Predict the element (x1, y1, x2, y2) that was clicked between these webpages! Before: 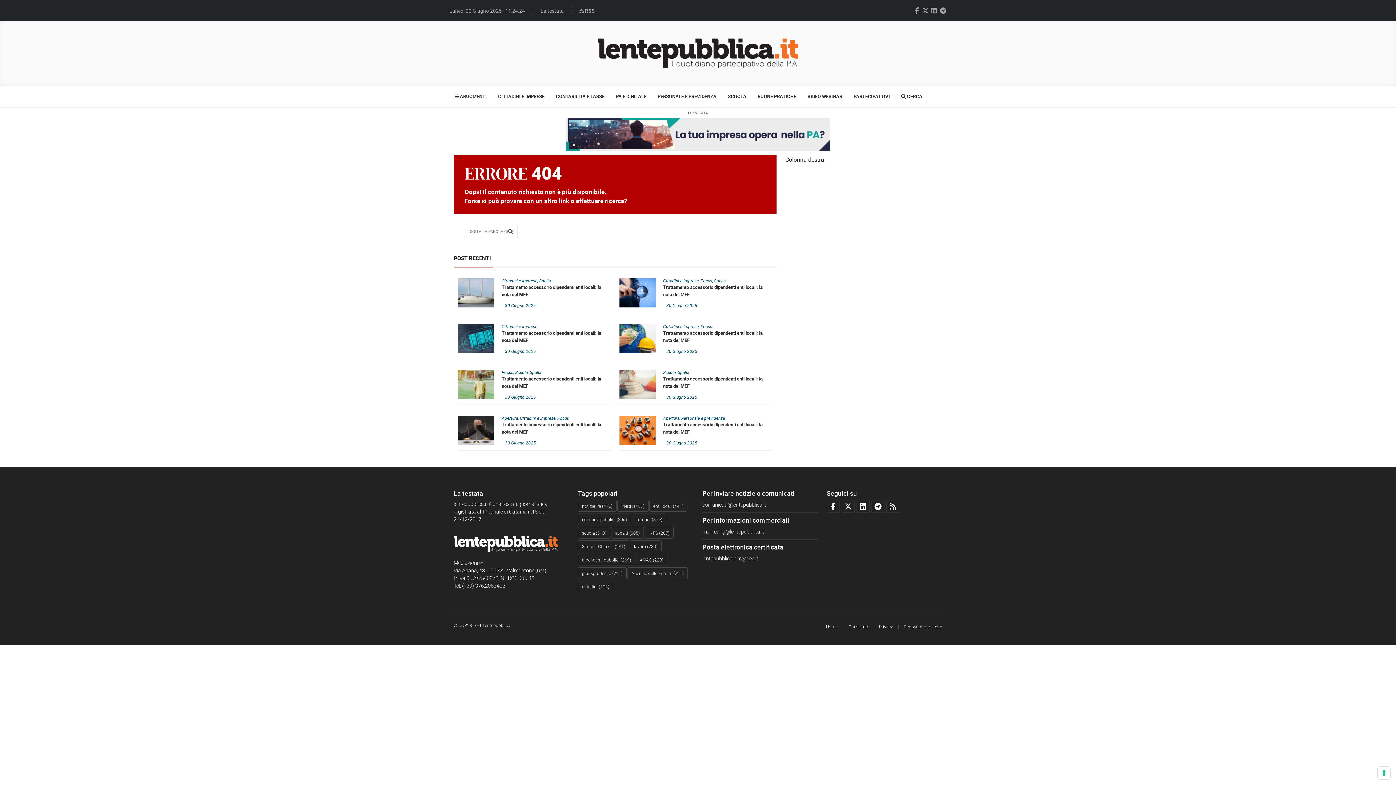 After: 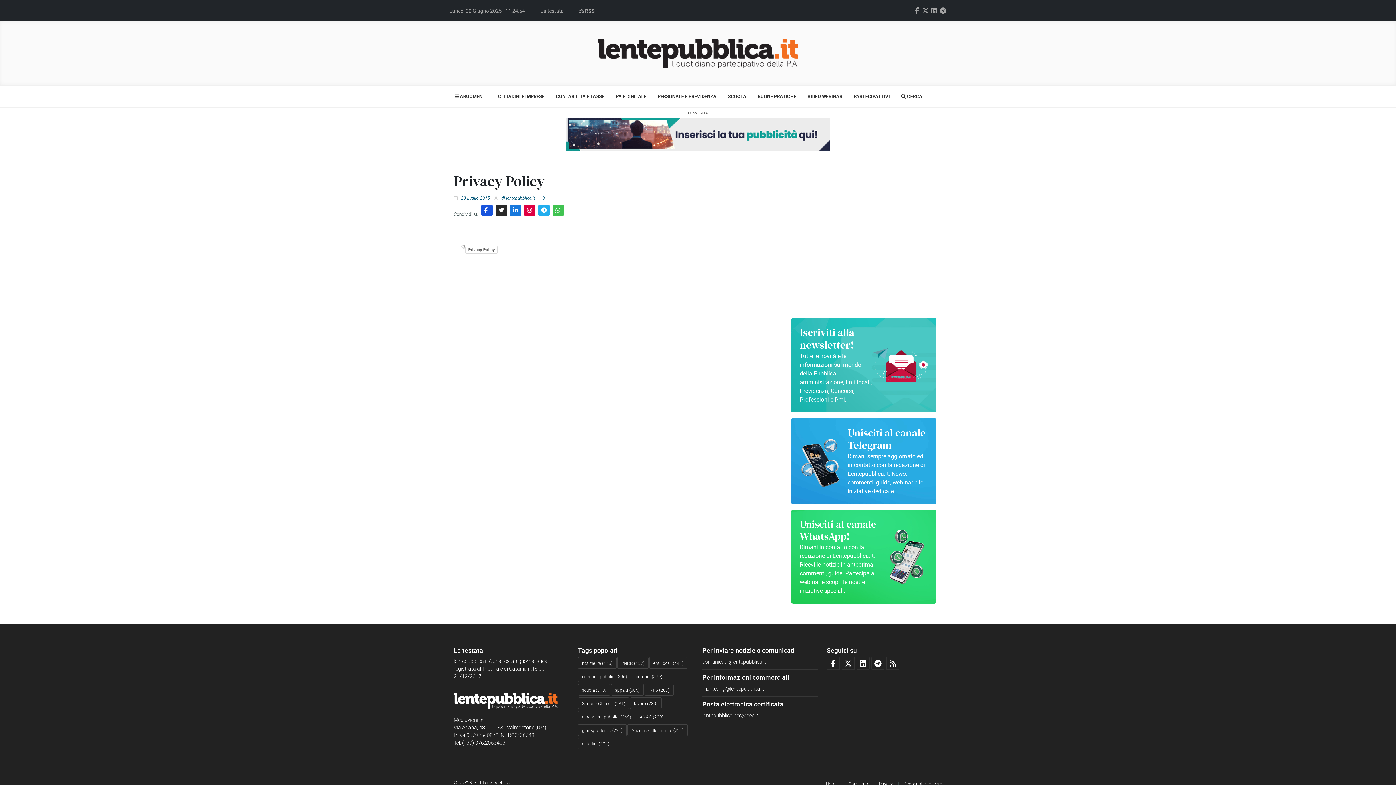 Action: bbox: (879, 623, 893, 630) label: Privacy